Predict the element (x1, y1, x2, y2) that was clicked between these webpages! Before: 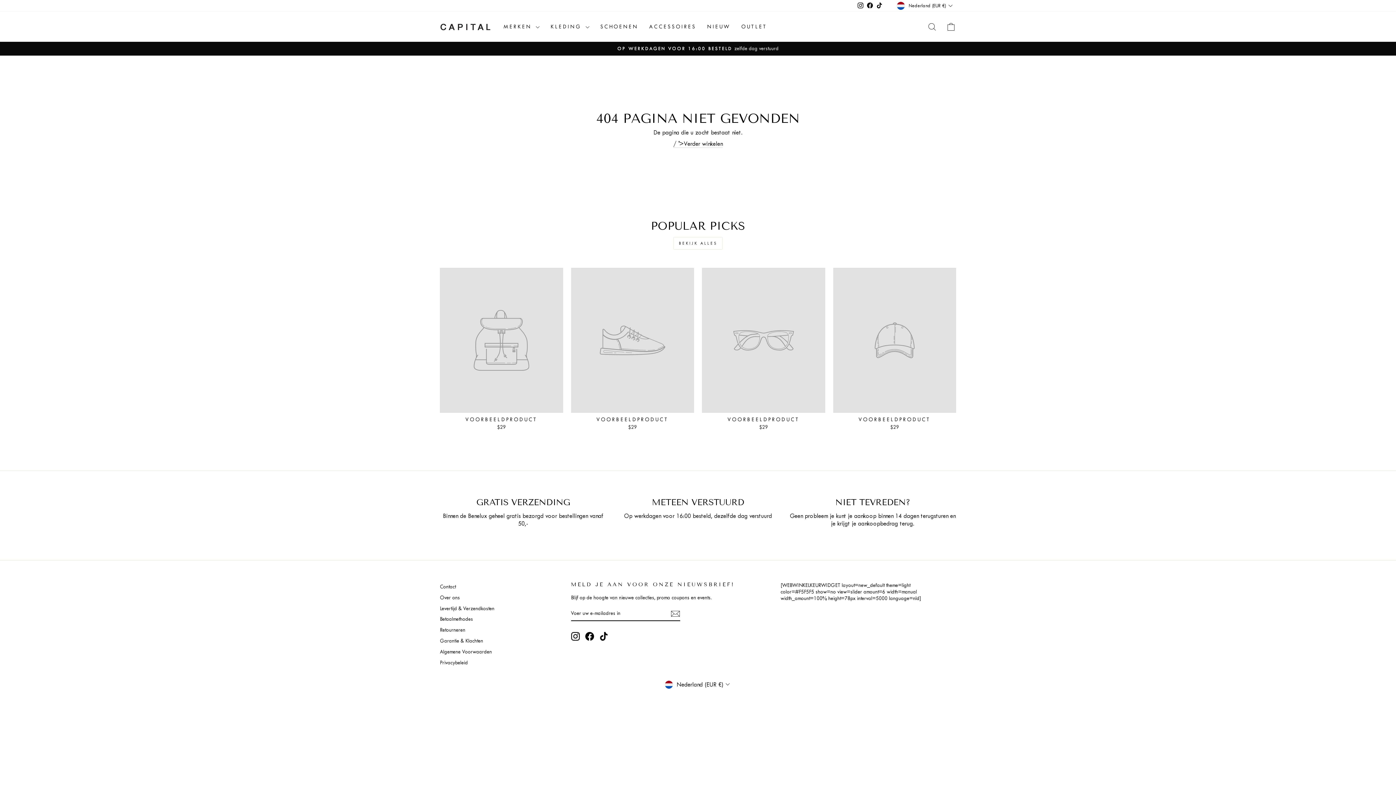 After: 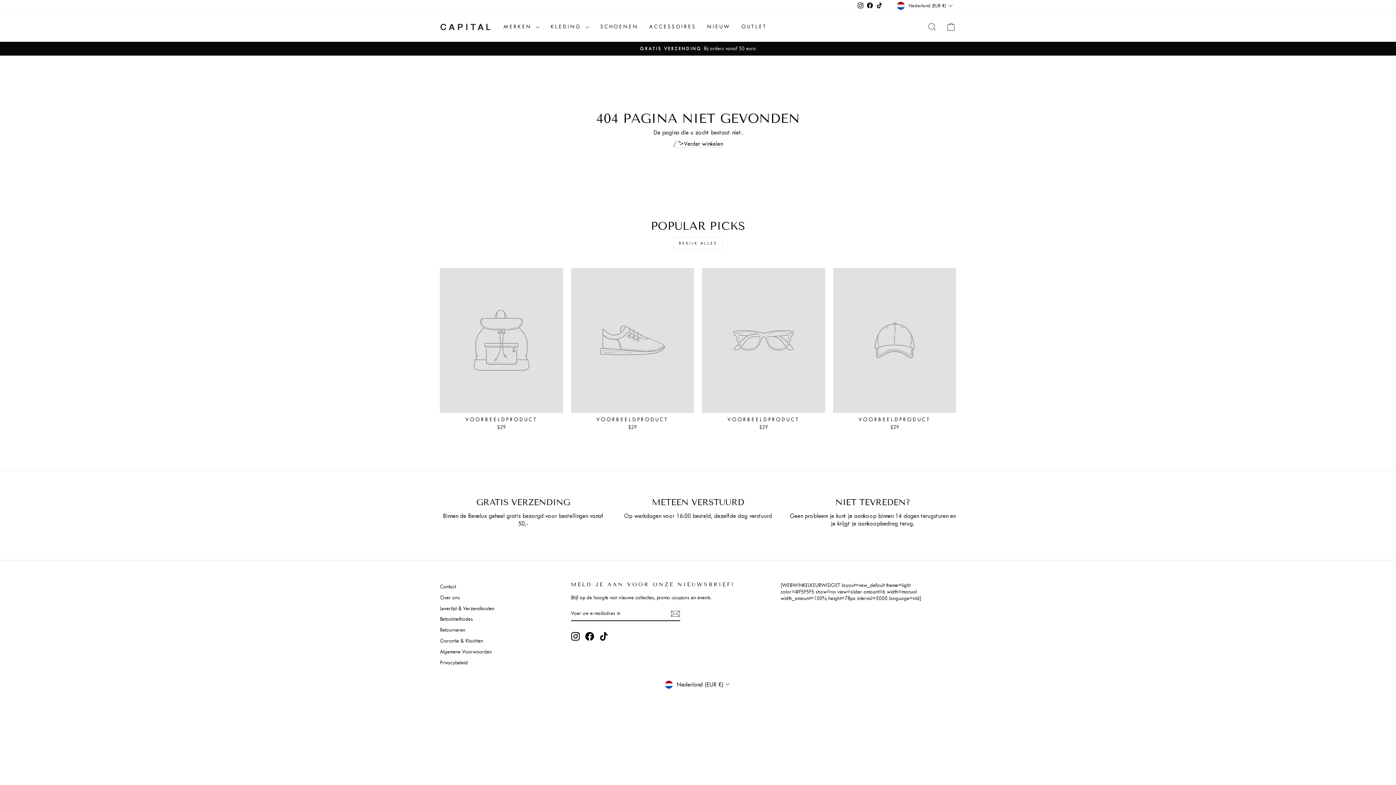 Action: bbox: (833, 268, 956, 432) label: VOORBEELDPRODUCT
$29